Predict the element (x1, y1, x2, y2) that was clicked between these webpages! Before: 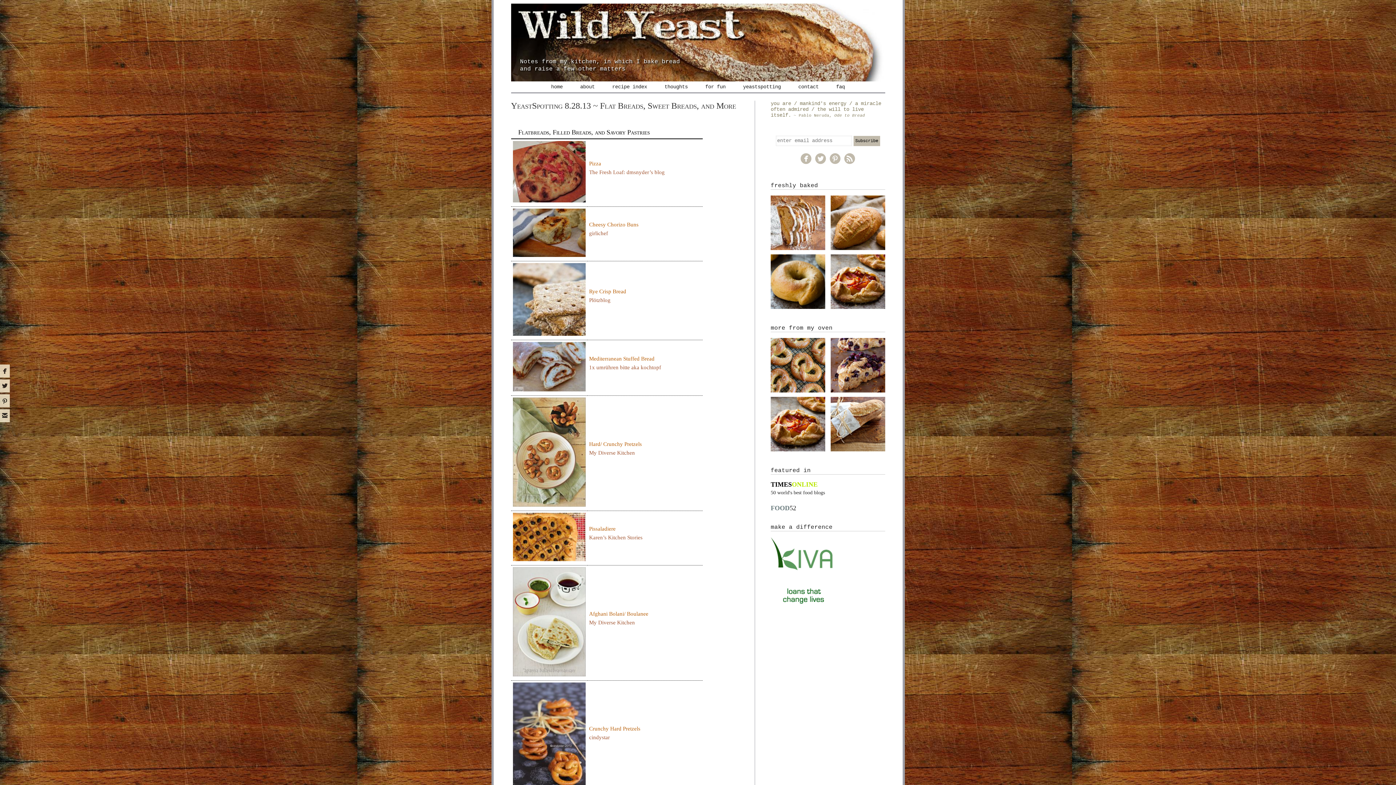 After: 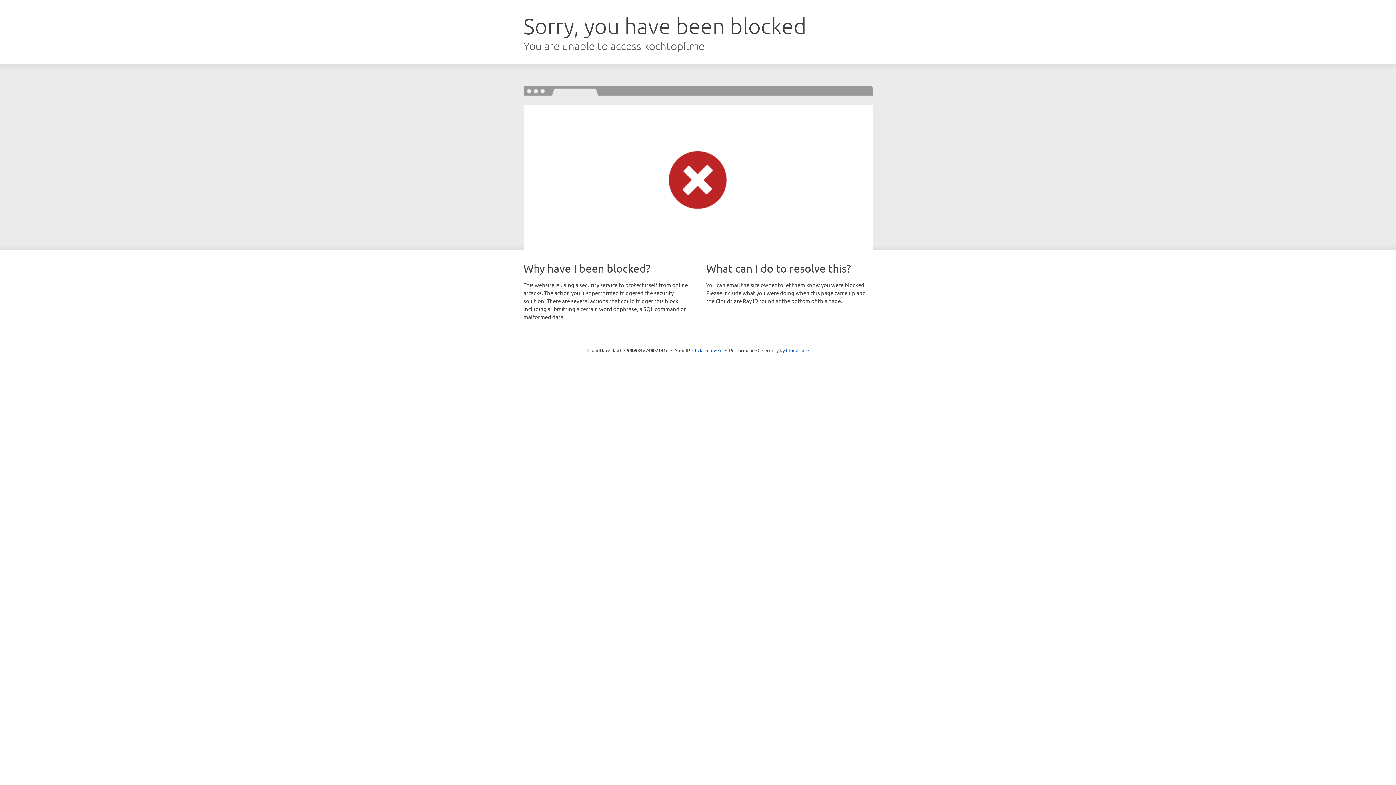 Action: bbox: (512, 386, 585, 392)